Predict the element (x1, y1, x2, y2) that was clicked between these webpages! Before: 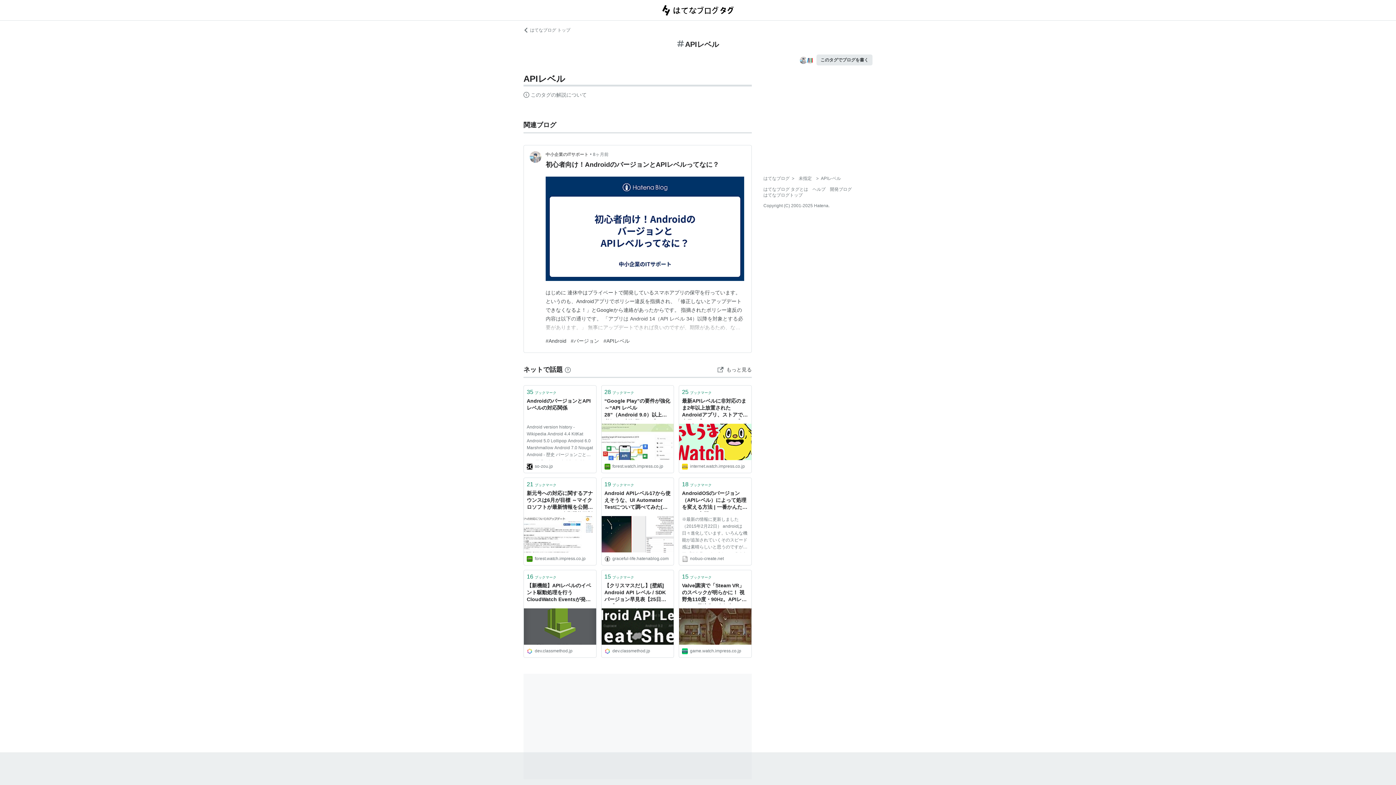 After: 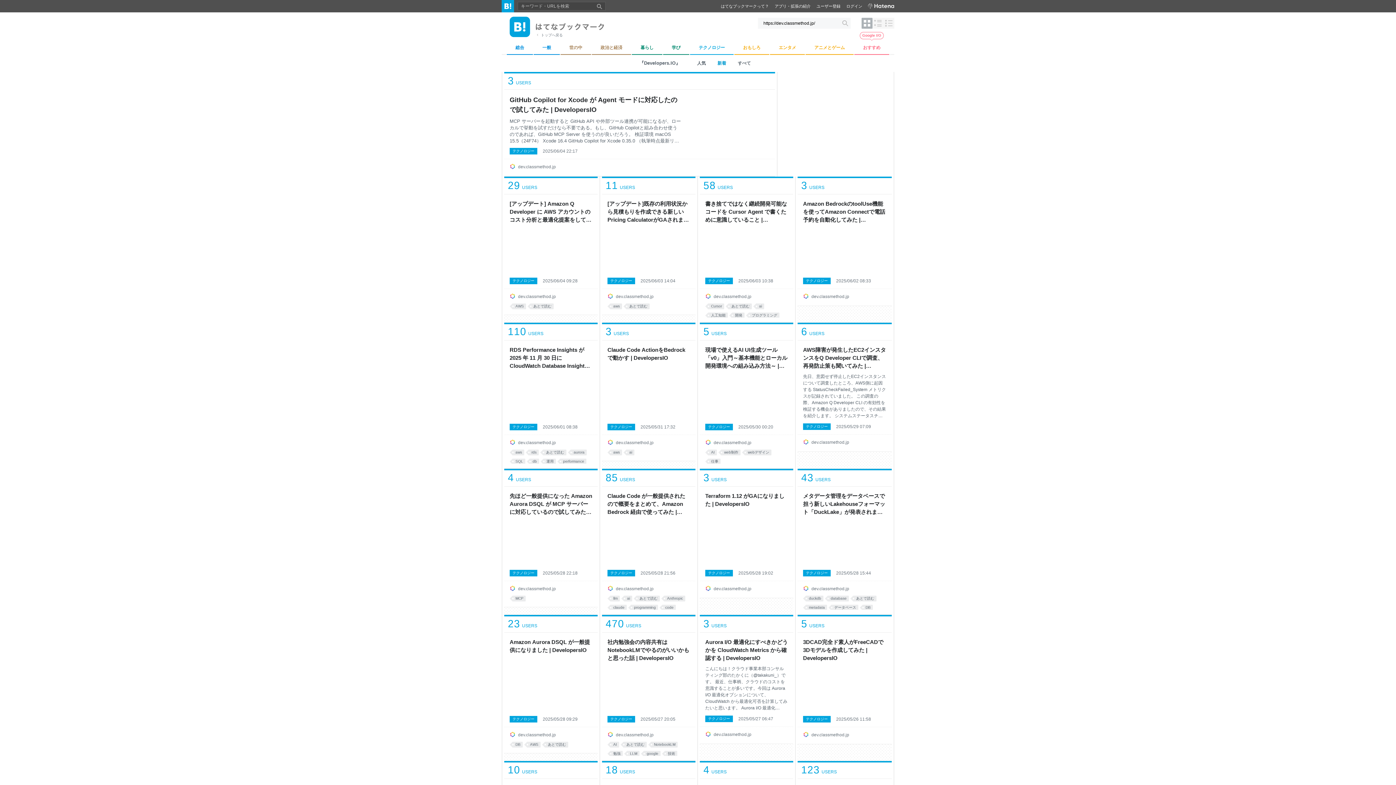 Action: label: dev.classmethod.jp bbox: (526, 647, 593, 654)